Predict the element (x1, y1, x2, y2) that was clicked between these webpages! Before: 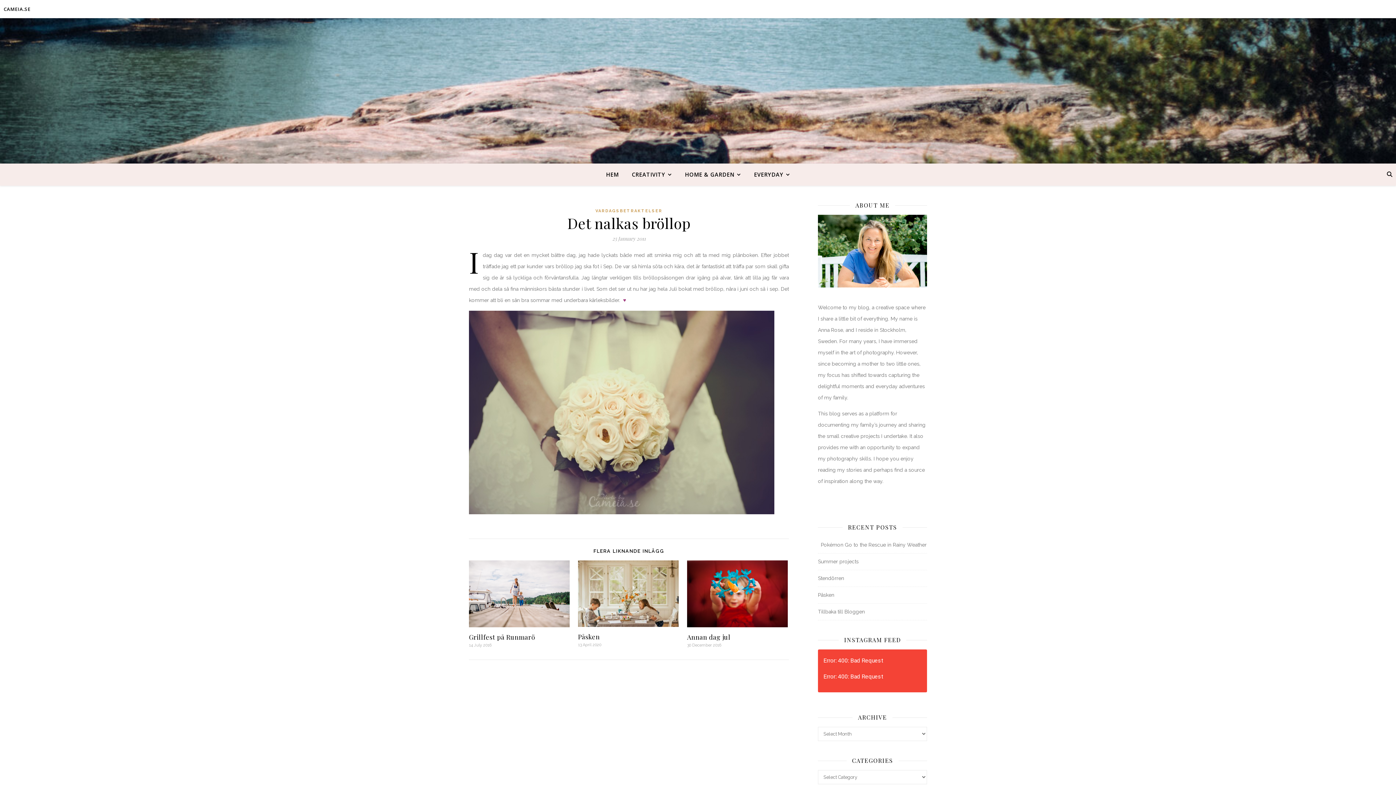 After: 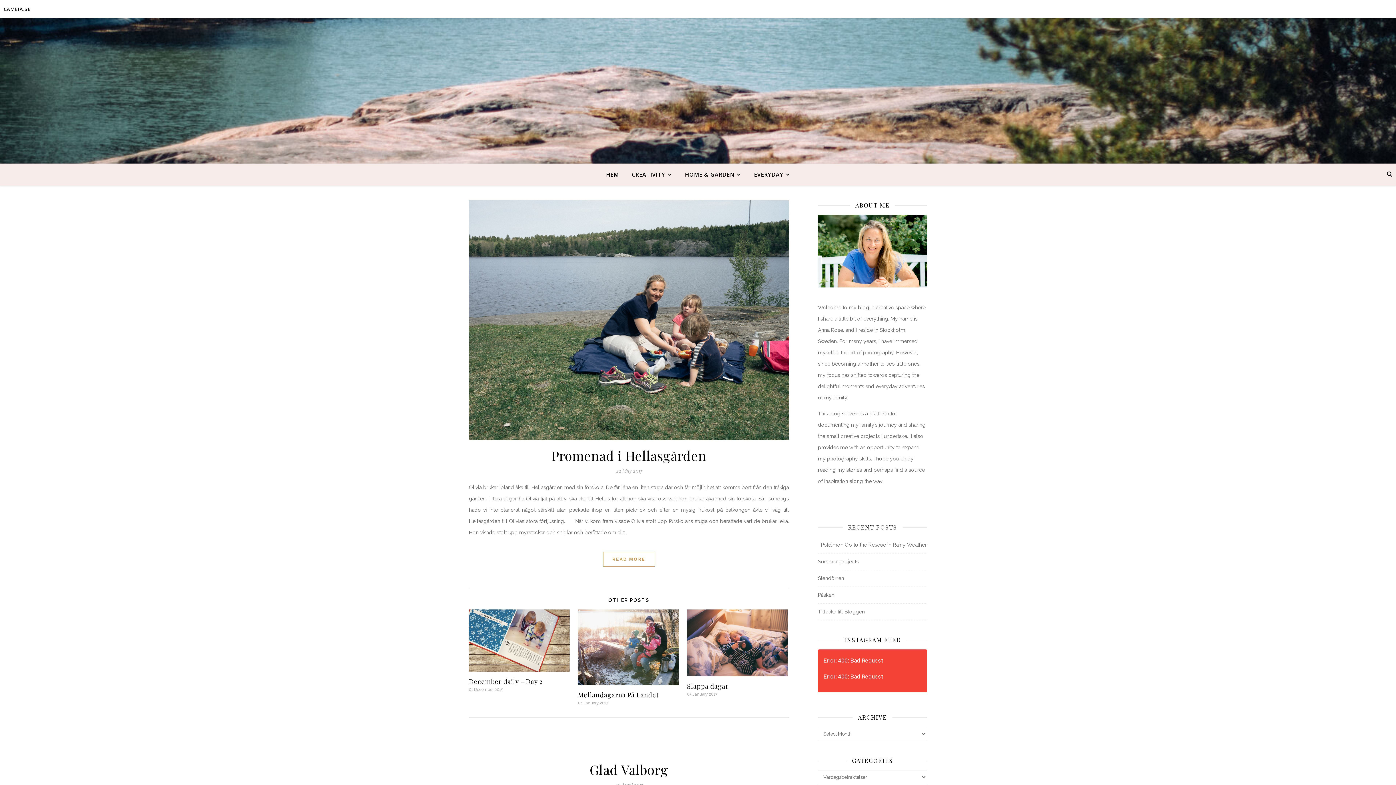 Action: bbox: (595, 208, 662, 213) label: VARDAGSBETRAKTELSER